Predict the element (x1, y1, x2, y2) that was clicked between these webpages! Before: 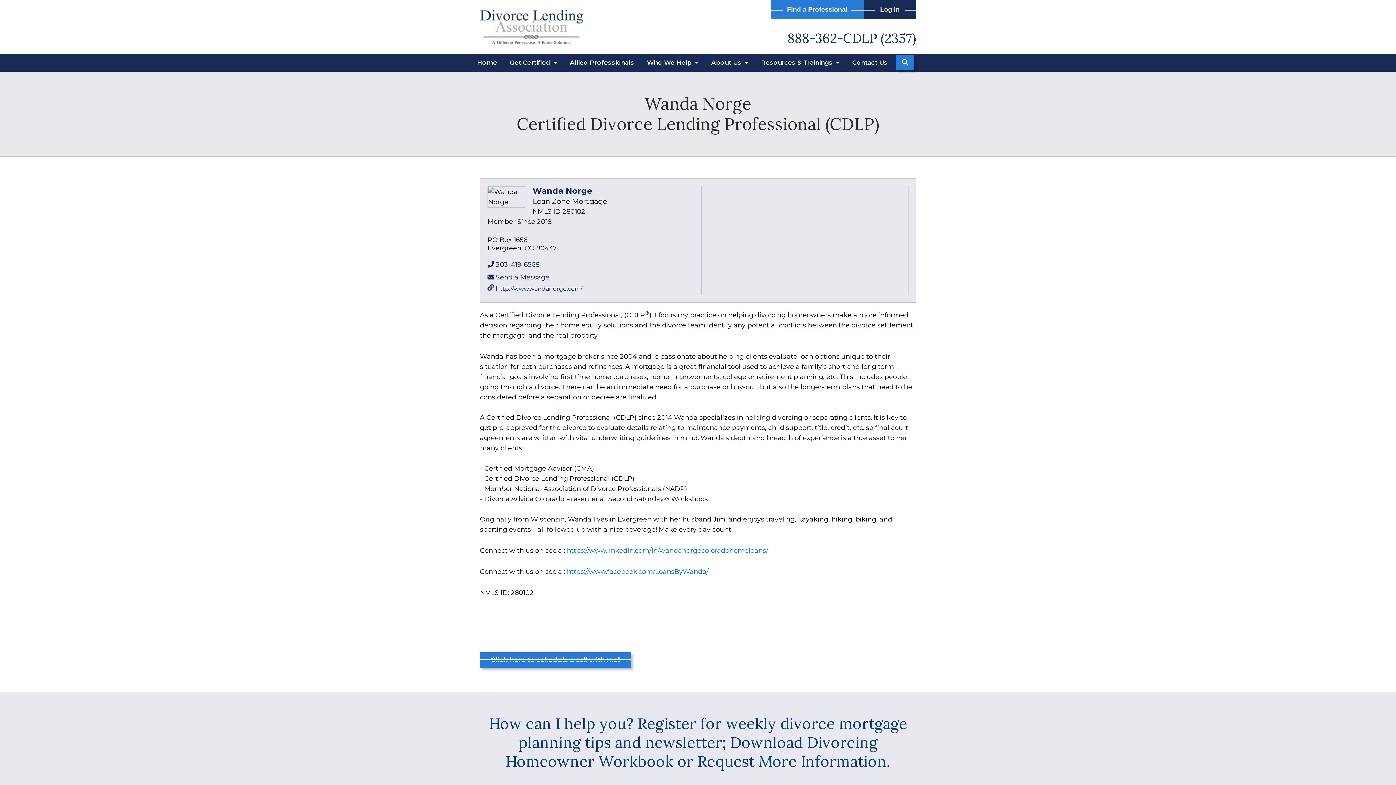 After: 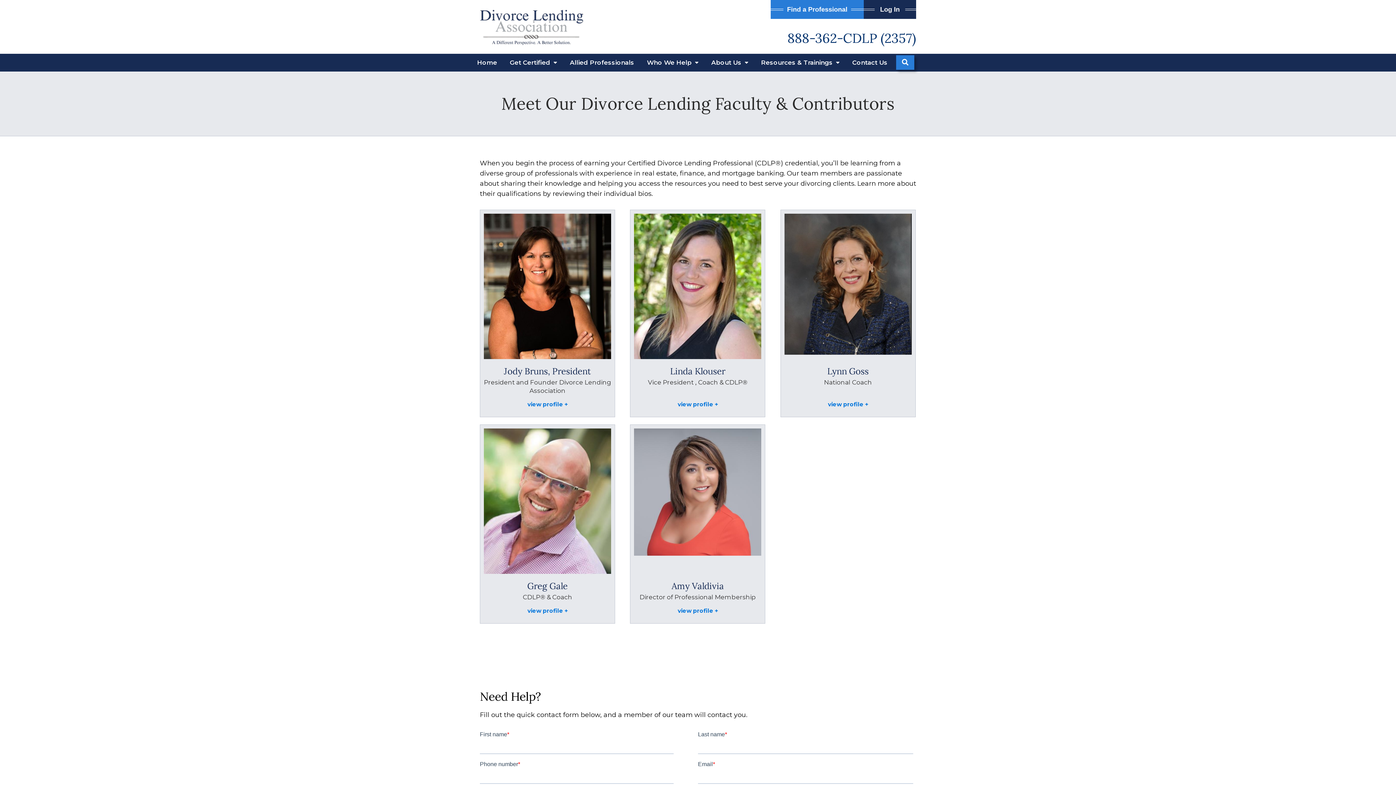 Action: bbox: (705, 53, 754, 71) label: About Us 